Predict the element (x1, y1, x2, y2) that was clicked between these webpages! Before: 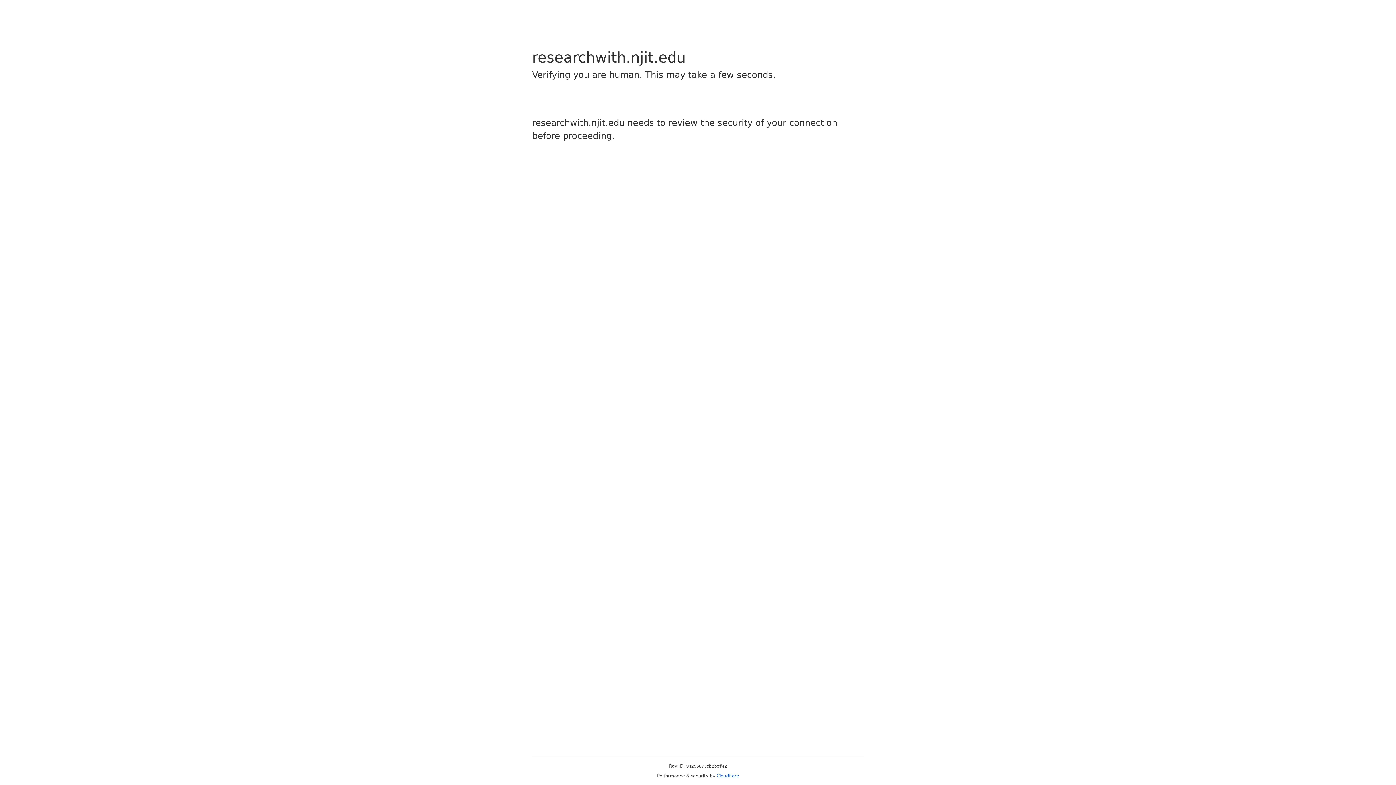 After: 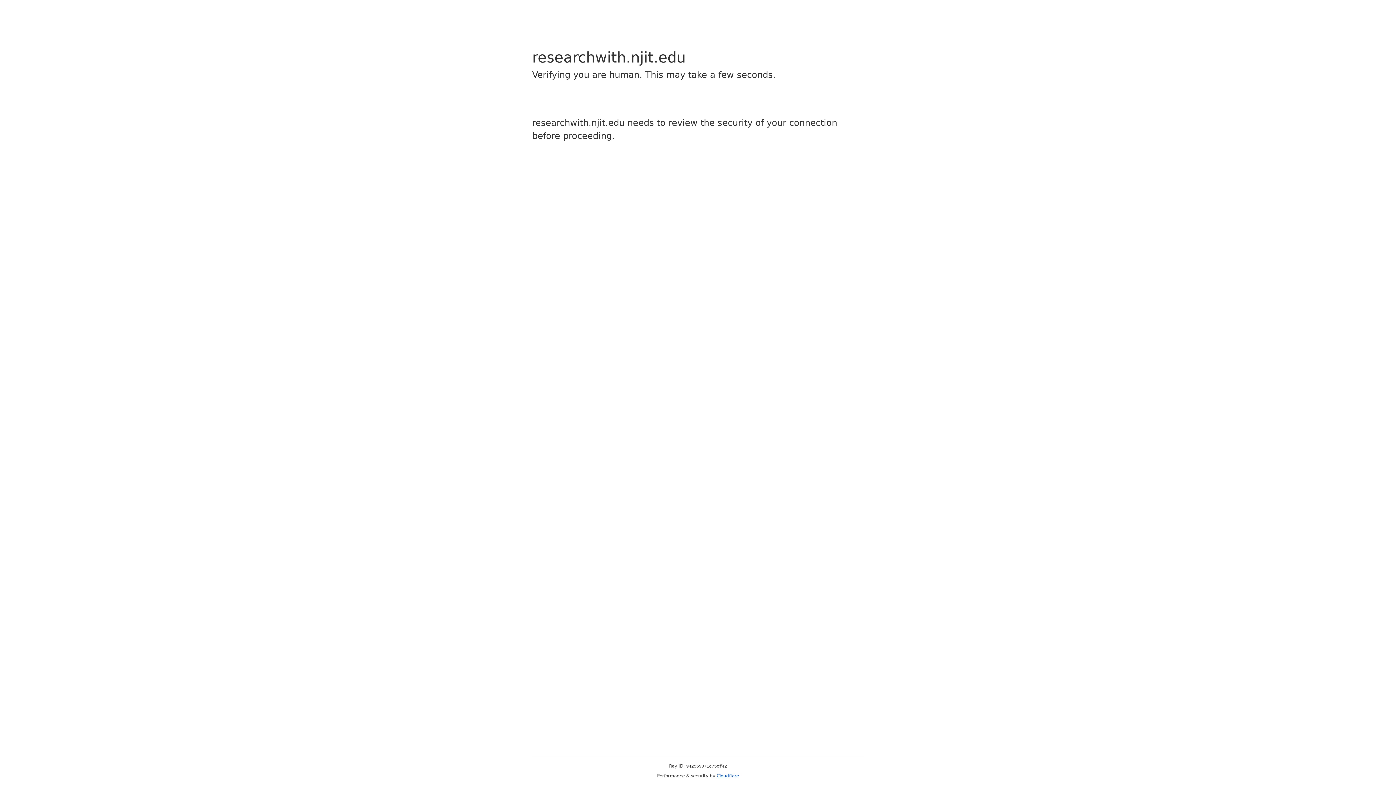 Action: bbox: (716, 773, 739, 778) label: Cloudflare